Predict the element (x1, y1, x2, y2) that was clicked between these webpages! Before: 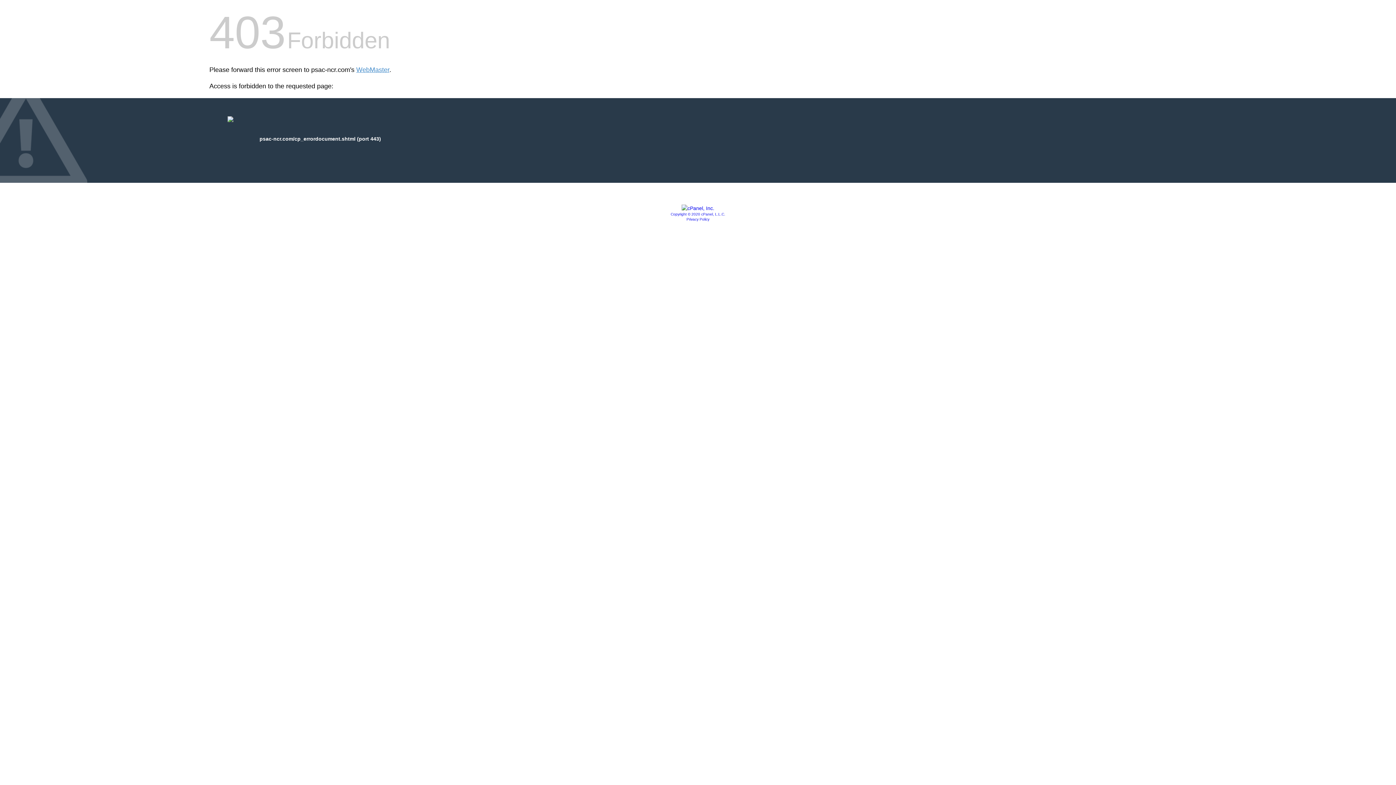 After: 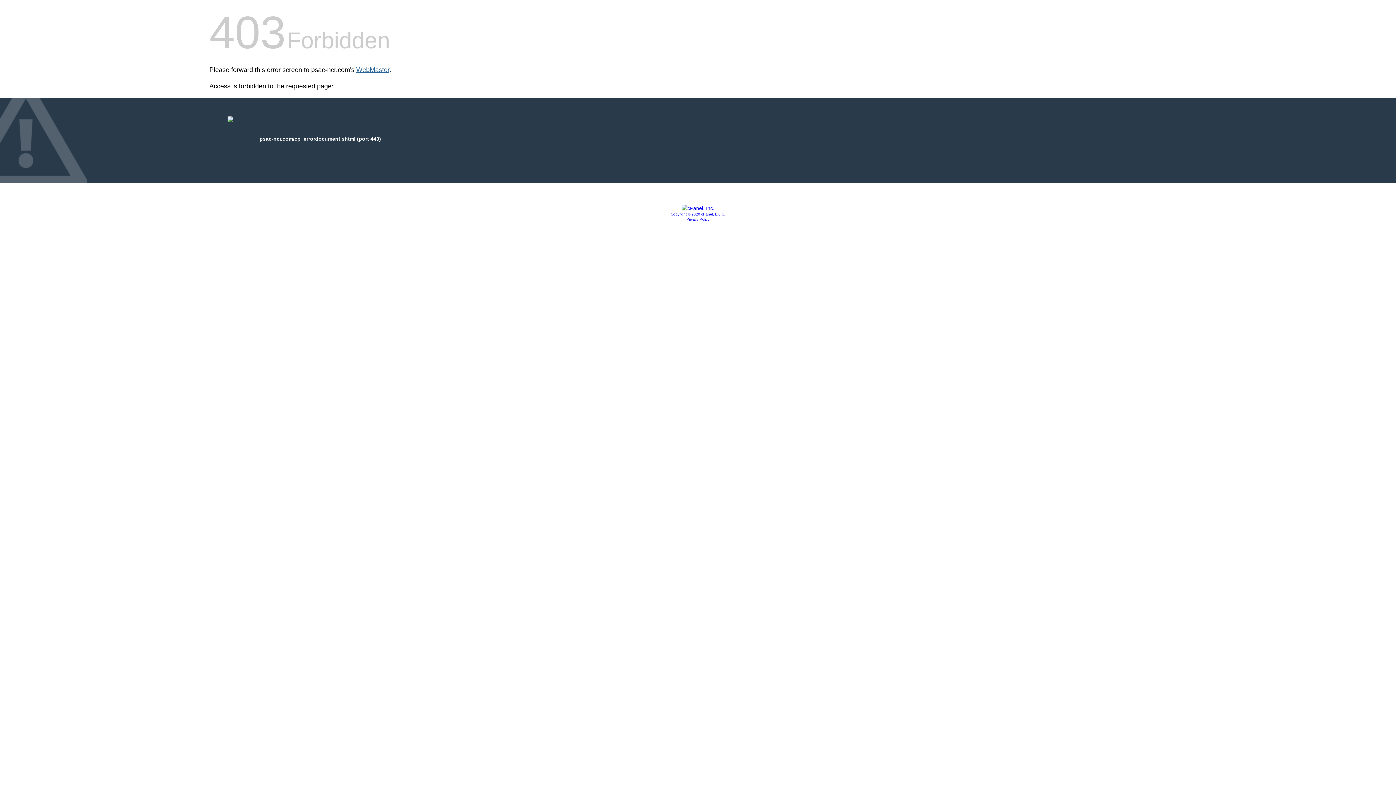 Action: label: WebMaster bbox: (356, 66, 389, 73)